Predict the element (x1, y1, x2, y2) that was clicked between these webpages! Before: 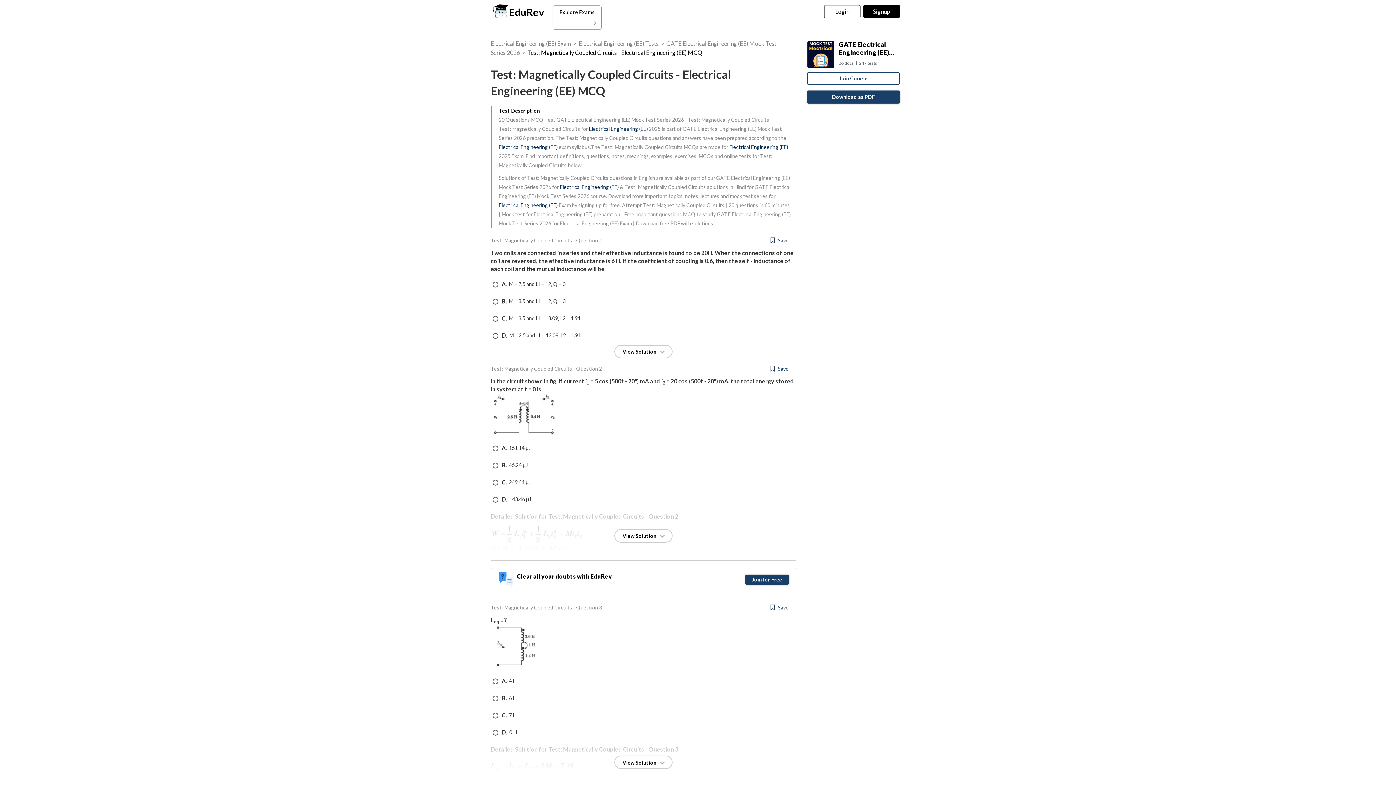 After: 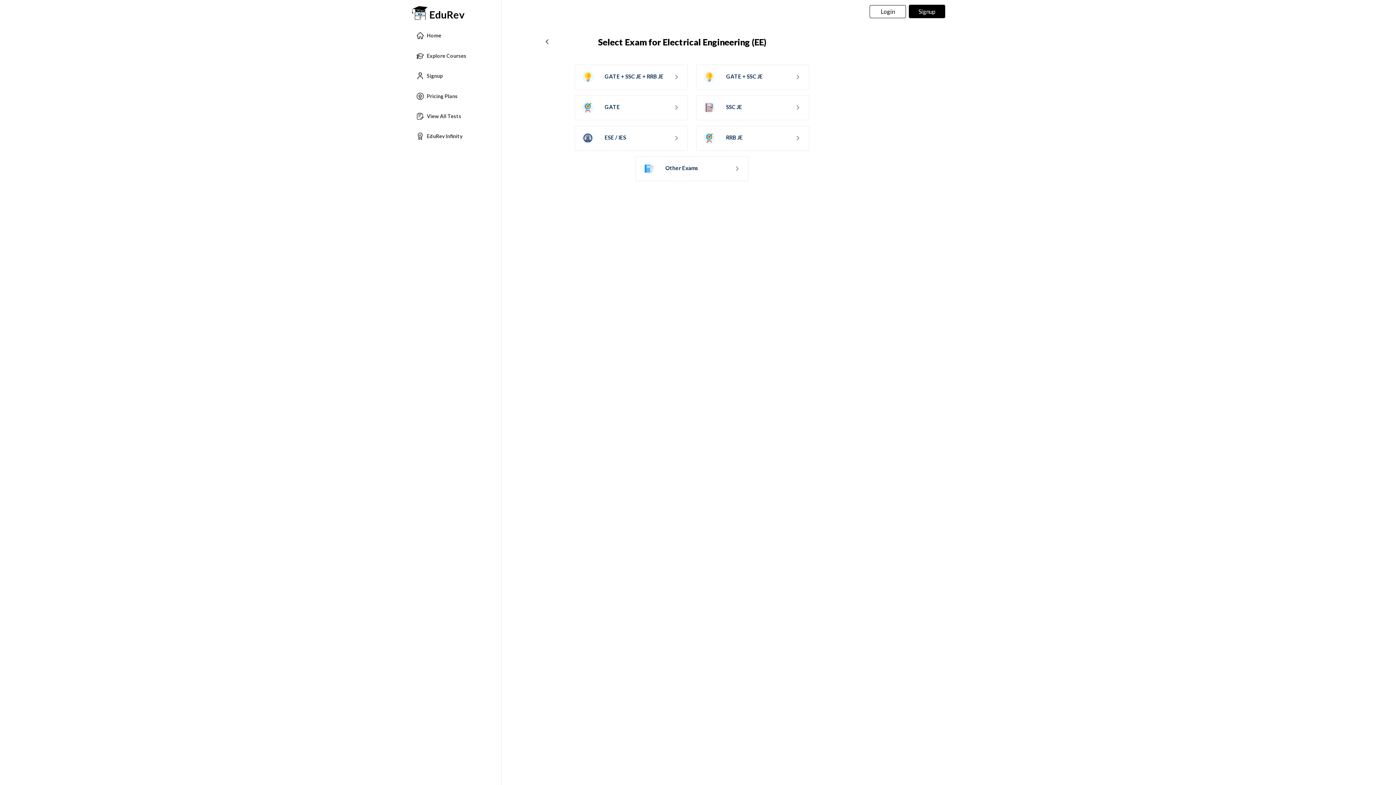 Action: bbox: (729, 144, 788, 150) label: Electrical Engineering (EE)